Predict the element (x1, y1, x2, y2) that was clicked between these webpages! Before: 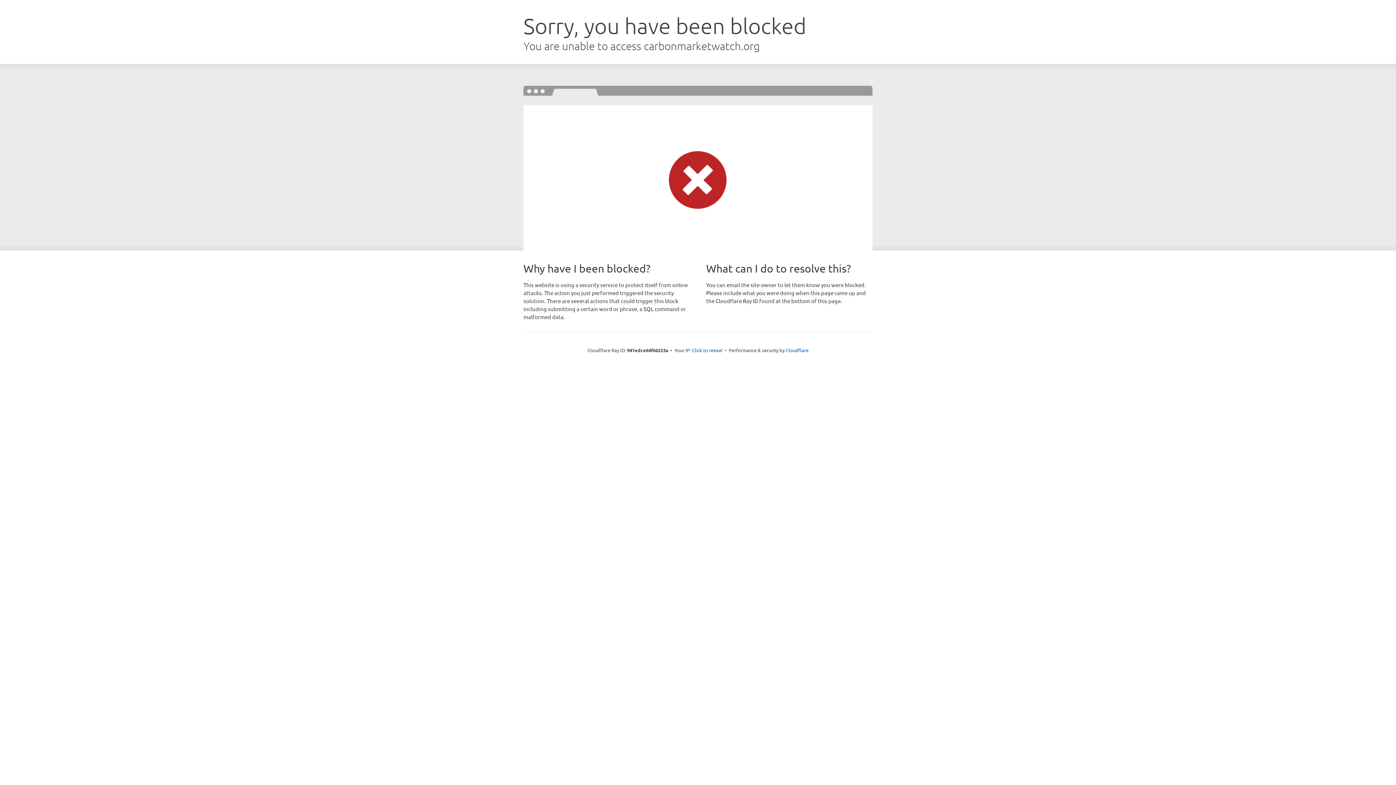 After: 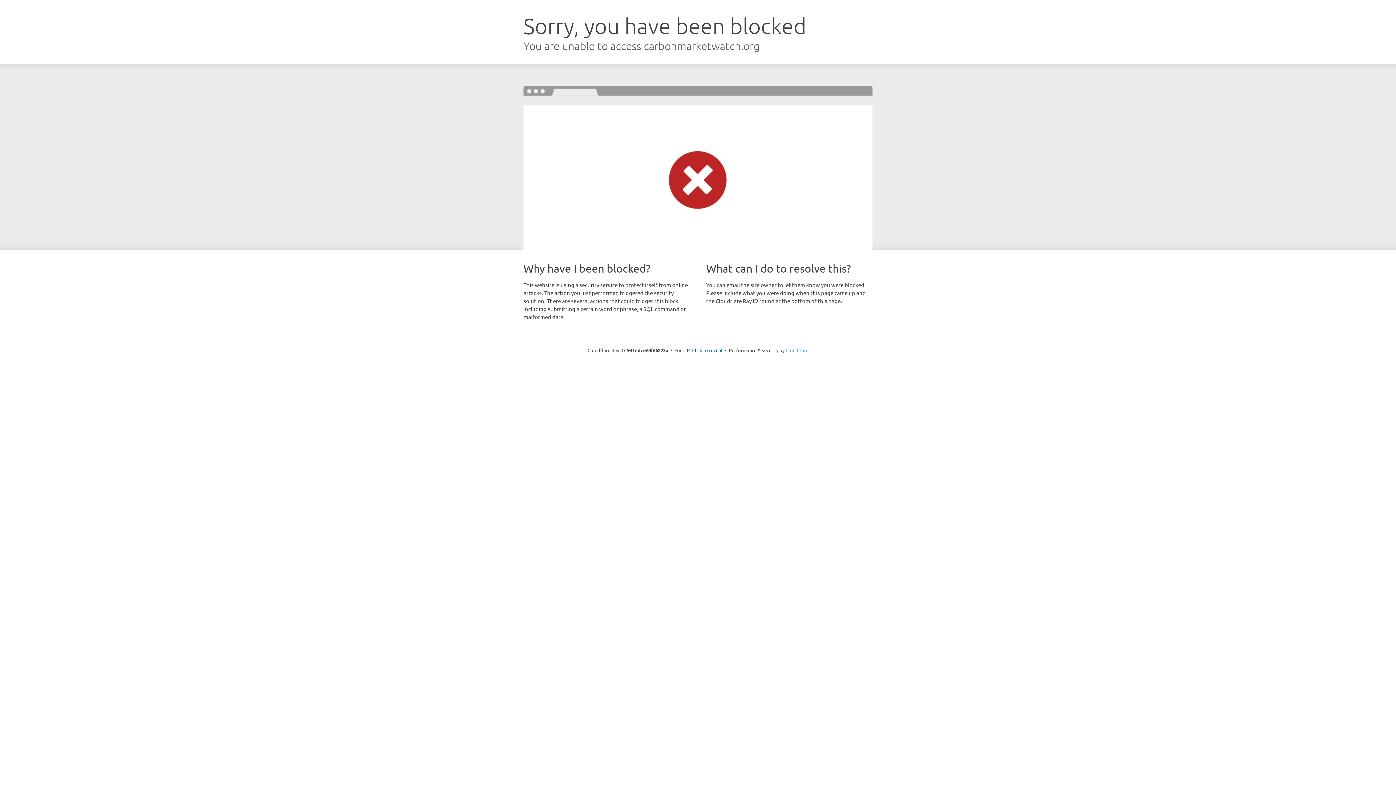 Action: label: Cloudflare bbox: (785, 347, 808, 353)